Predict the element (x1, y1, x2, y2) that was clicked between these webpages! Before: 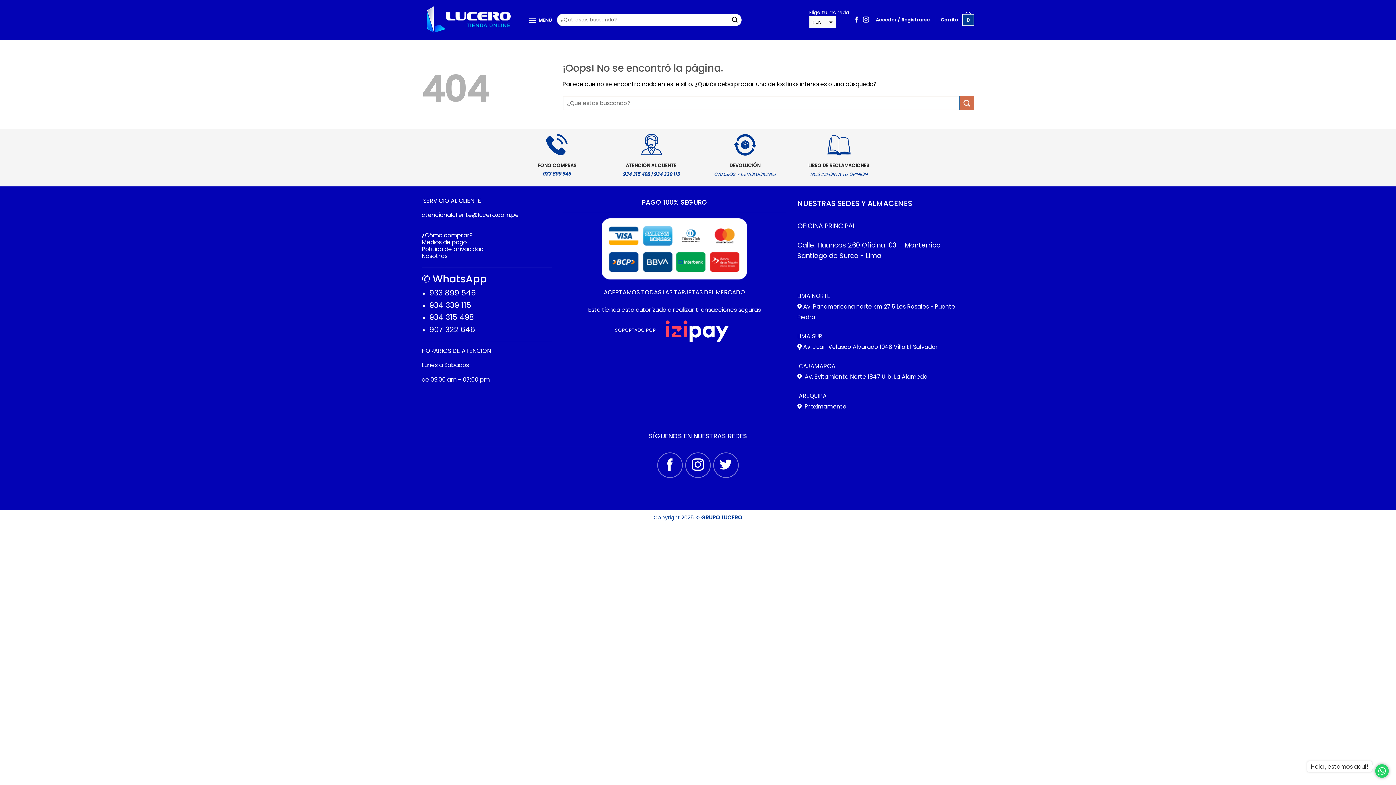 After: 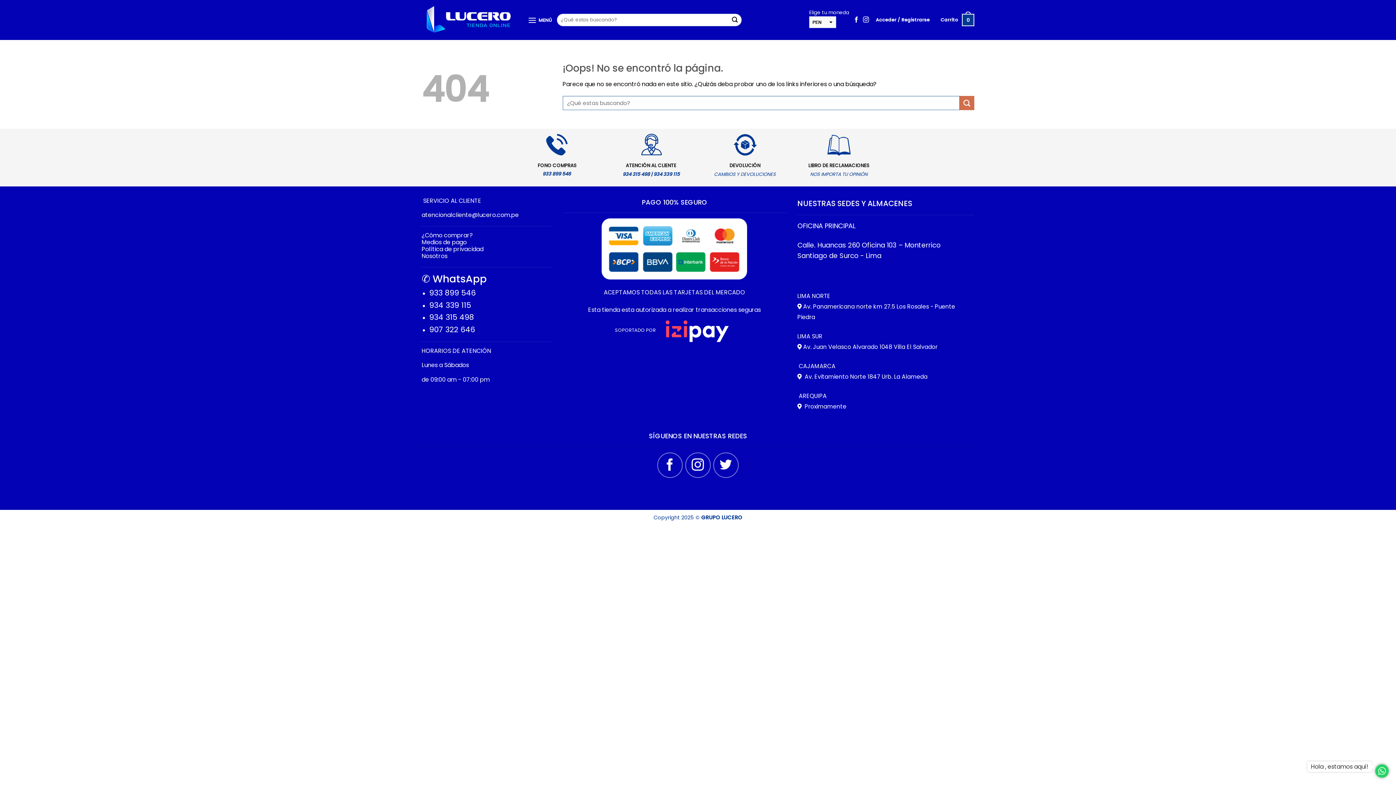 Action: bbox: (638, 132, 663, 157)